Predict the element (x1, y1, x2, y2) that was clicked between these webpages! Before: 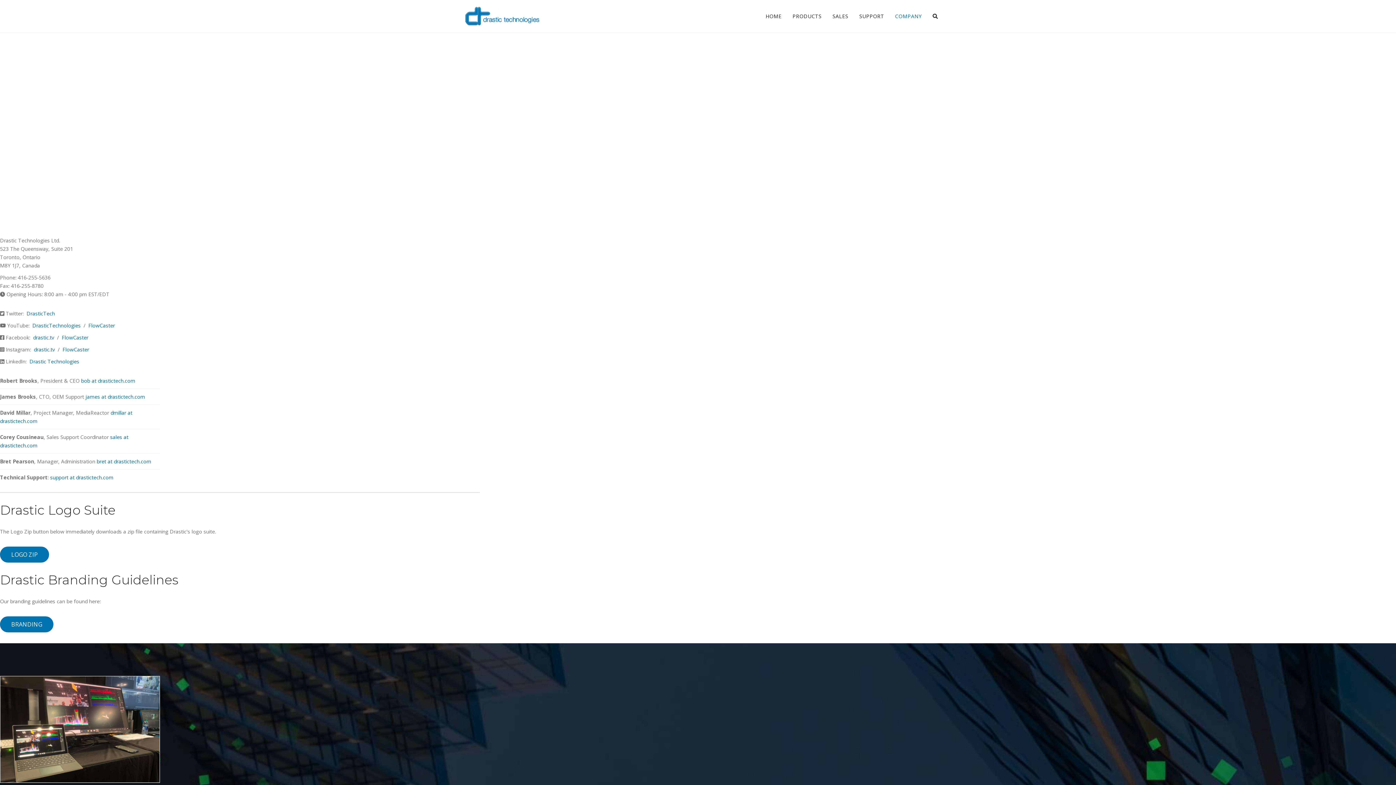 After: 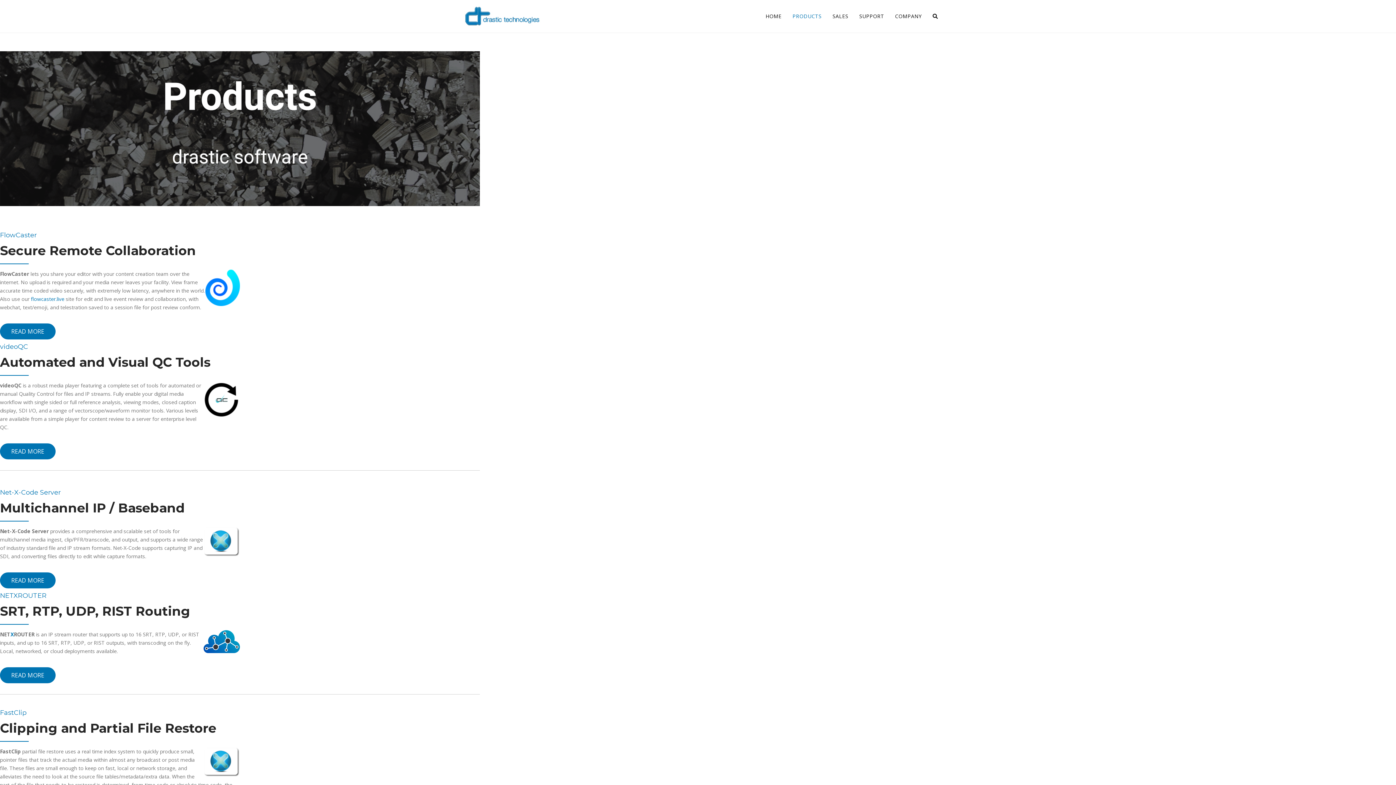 Action: label: PRODUCTS bbox: (787, 0, 827, 32)